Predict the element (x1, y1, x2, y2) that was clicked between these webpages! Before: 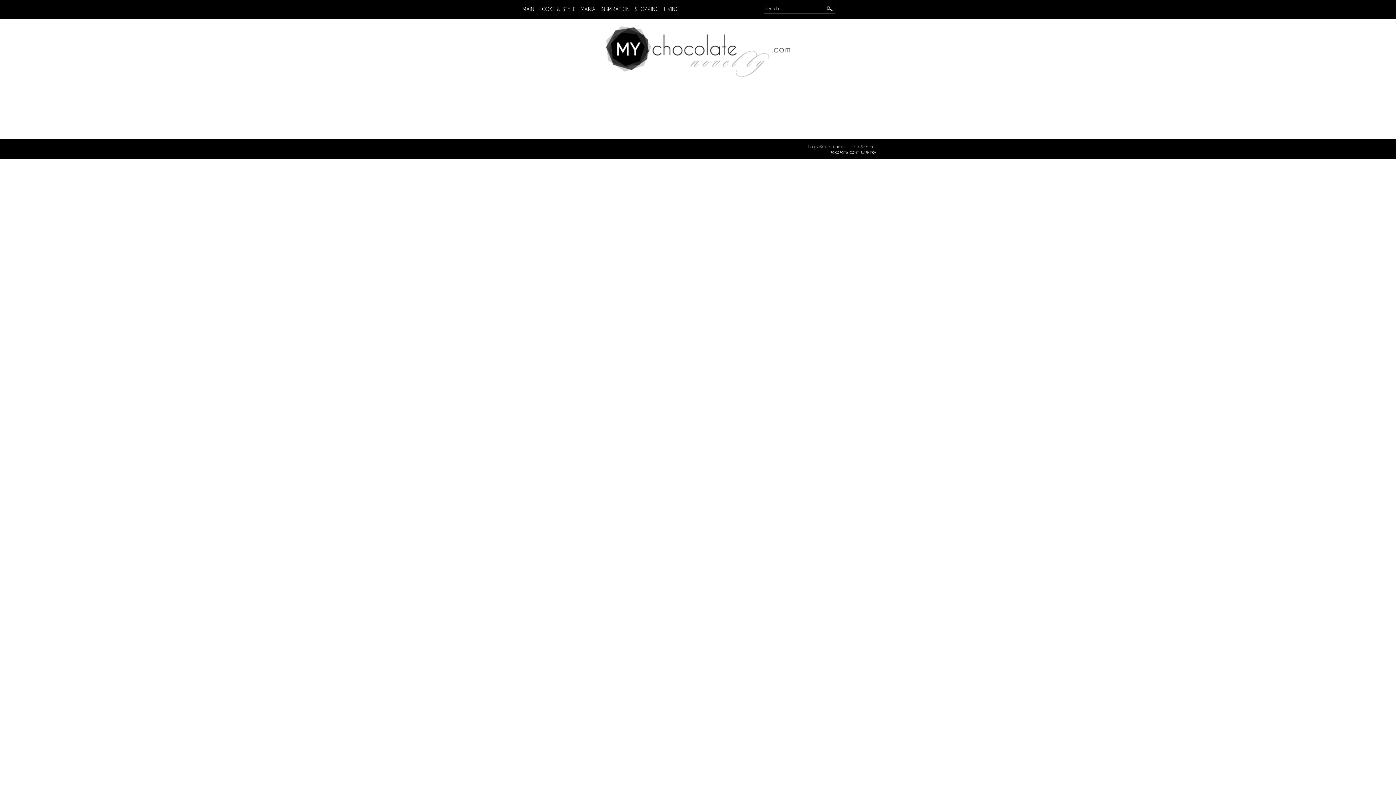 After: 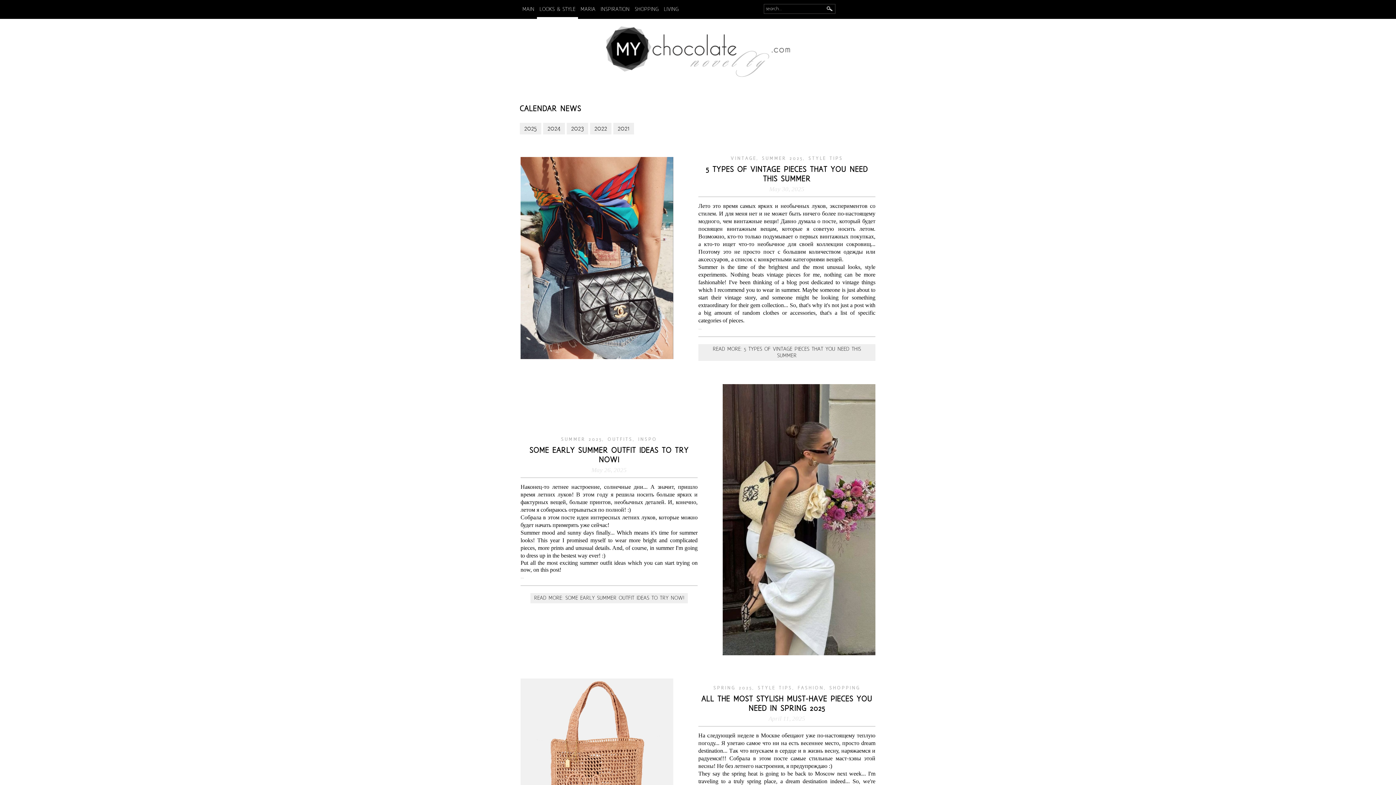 Action: bbox: (539, 6, 575, 12) label: LOOKS & STYLE